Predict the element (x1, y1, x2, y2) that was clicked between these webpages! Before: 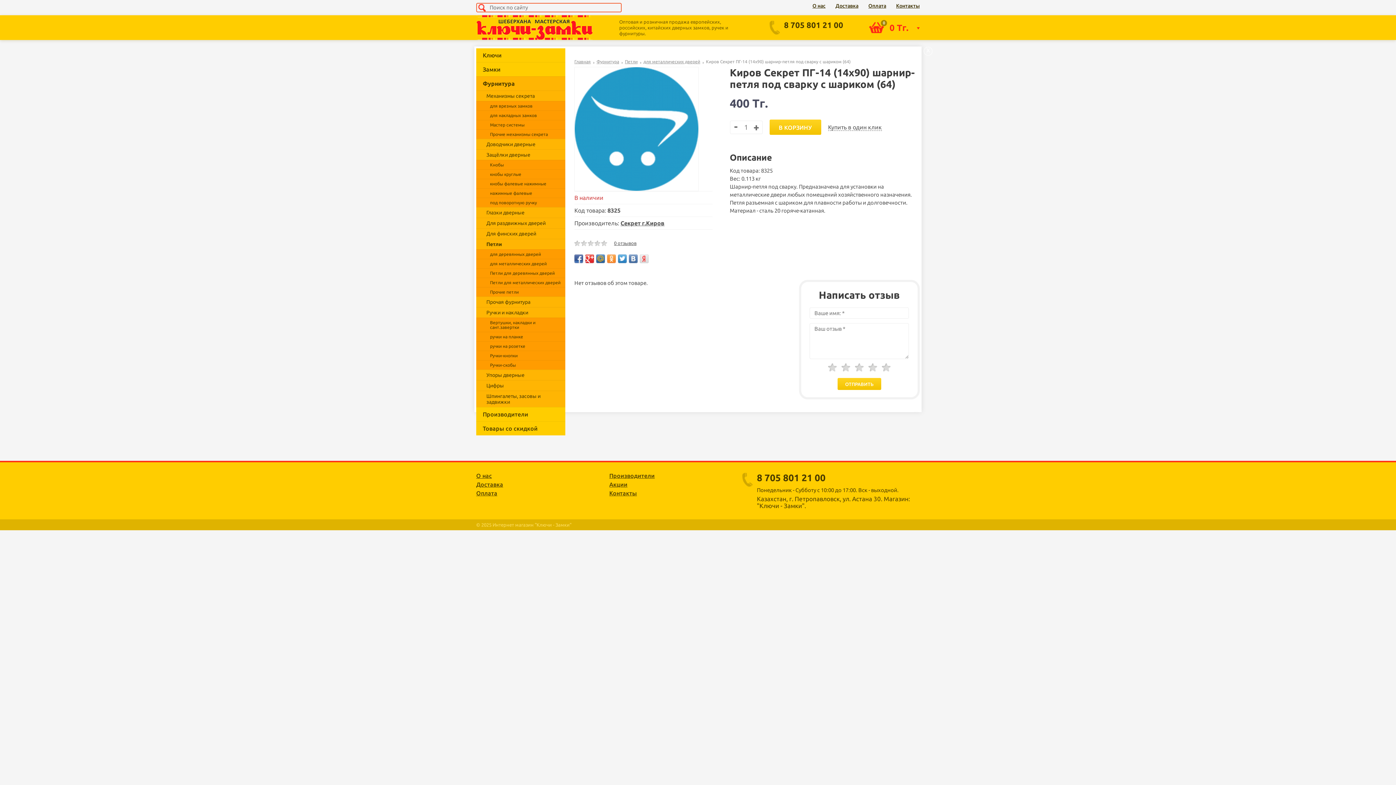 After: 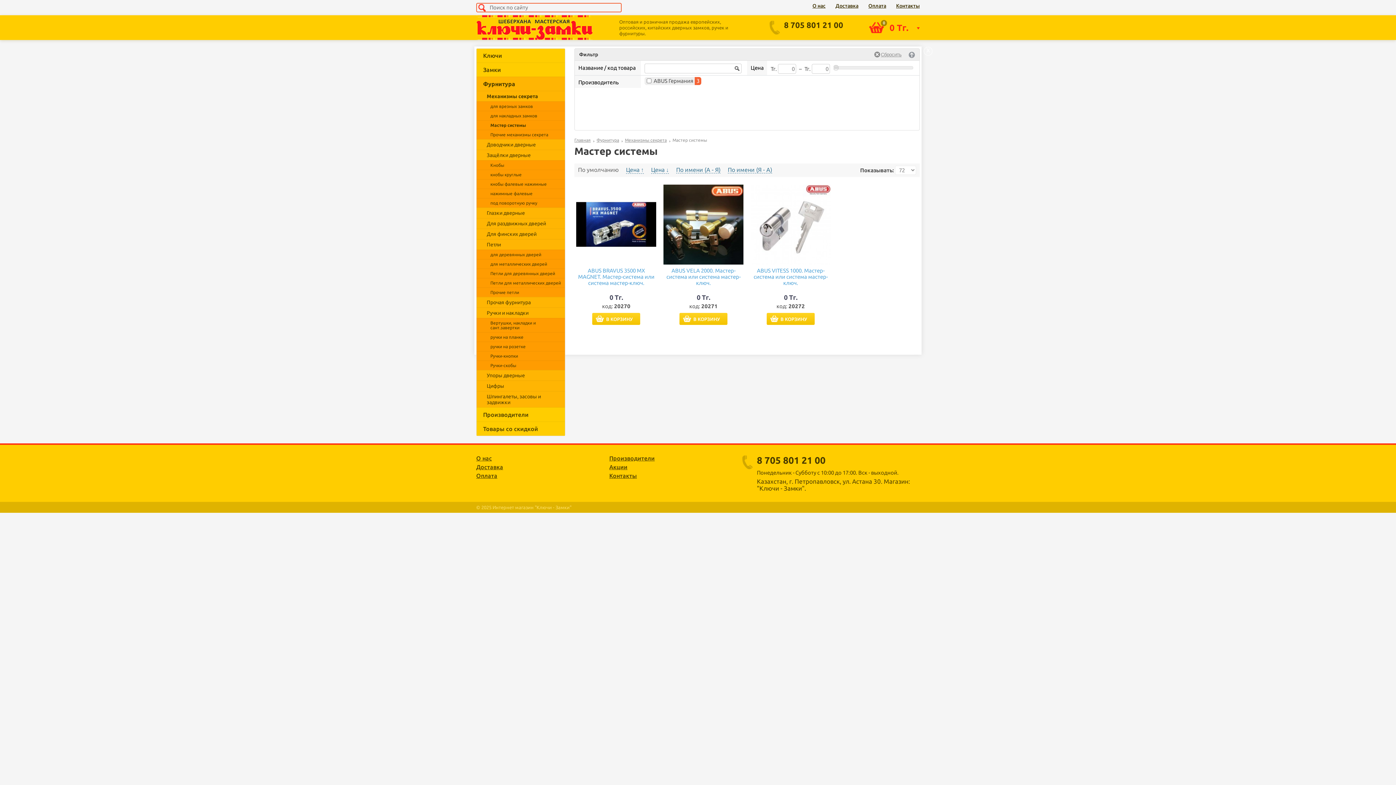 Action: bbox: (476, 120, 565, 129) label: Мастер системы